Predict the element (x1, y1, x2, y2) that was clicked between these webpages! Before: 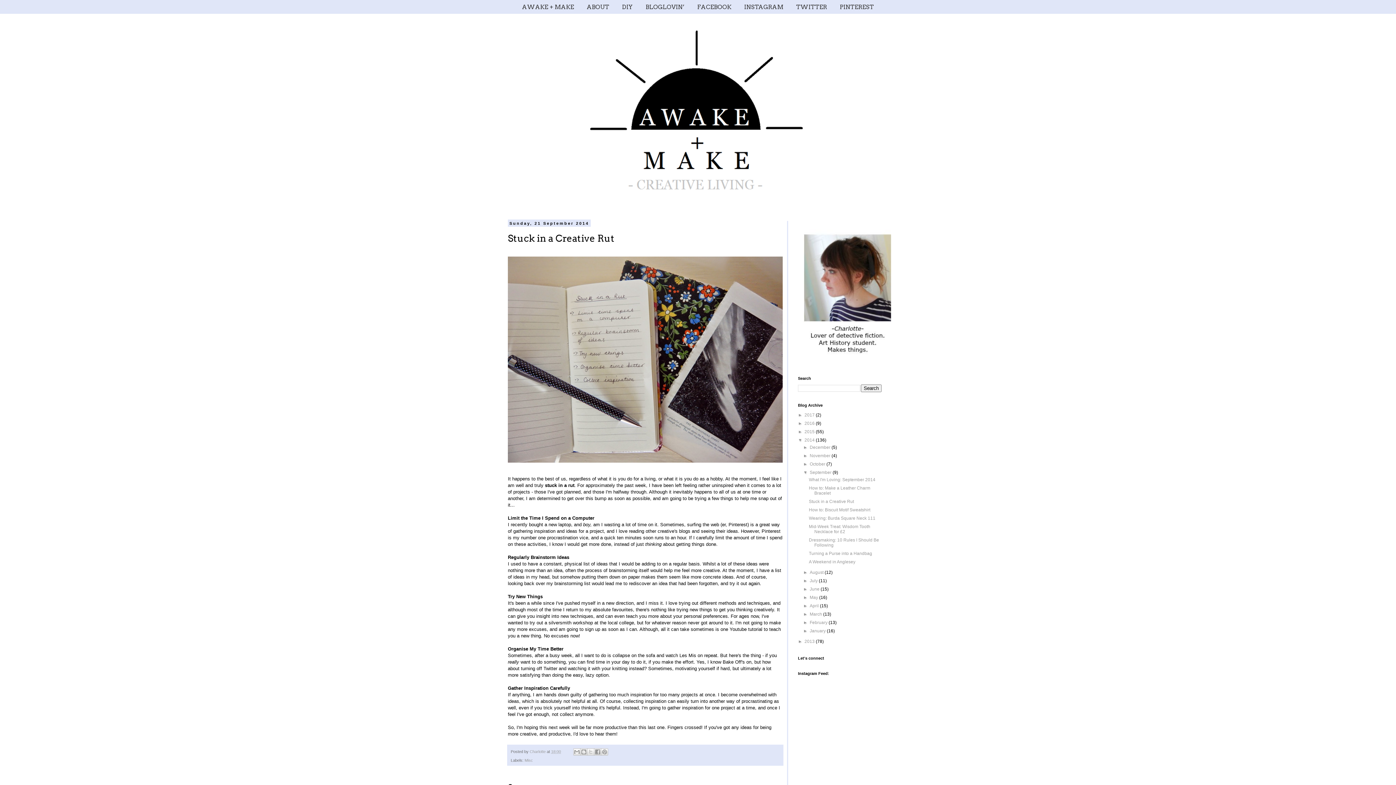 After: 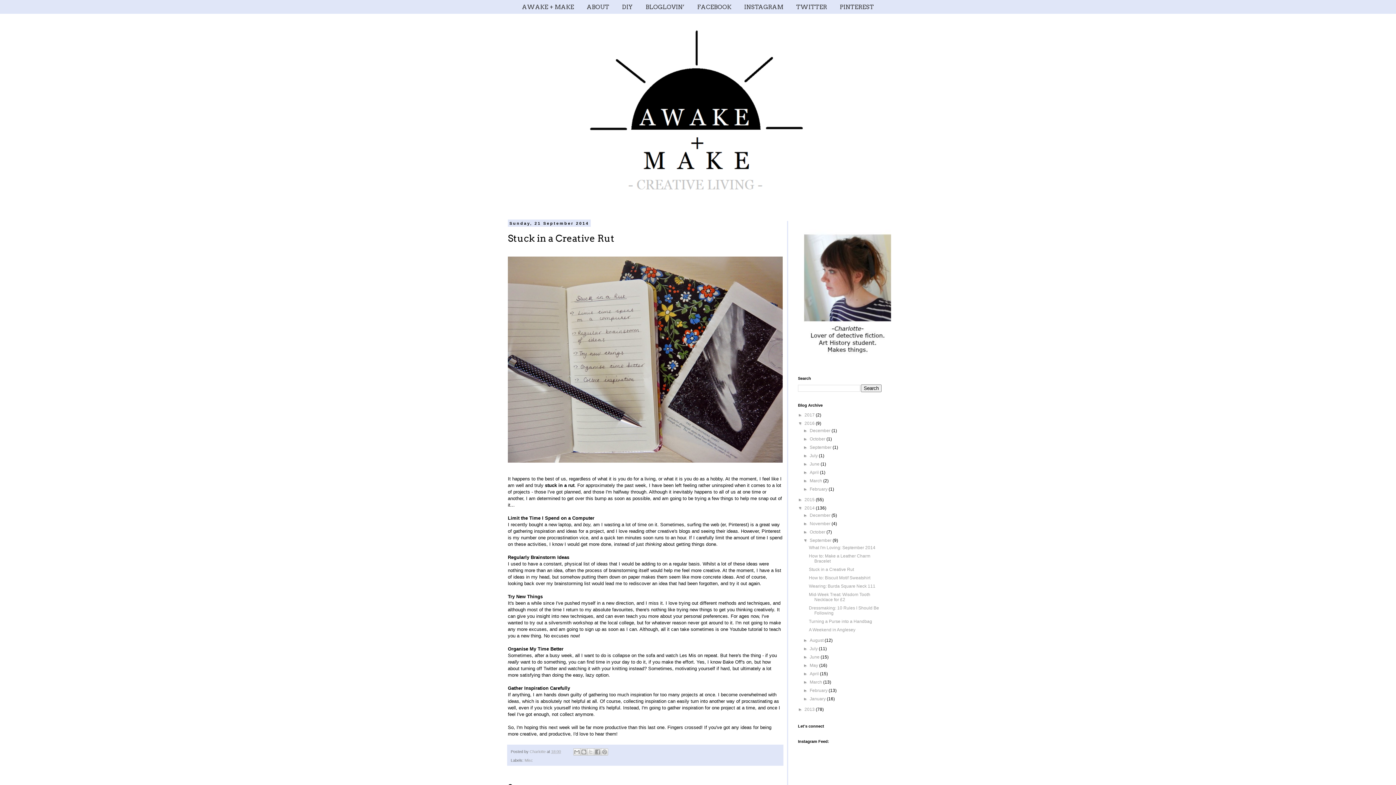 Action: bbox: (798, 421, 804, 426) label: ►  